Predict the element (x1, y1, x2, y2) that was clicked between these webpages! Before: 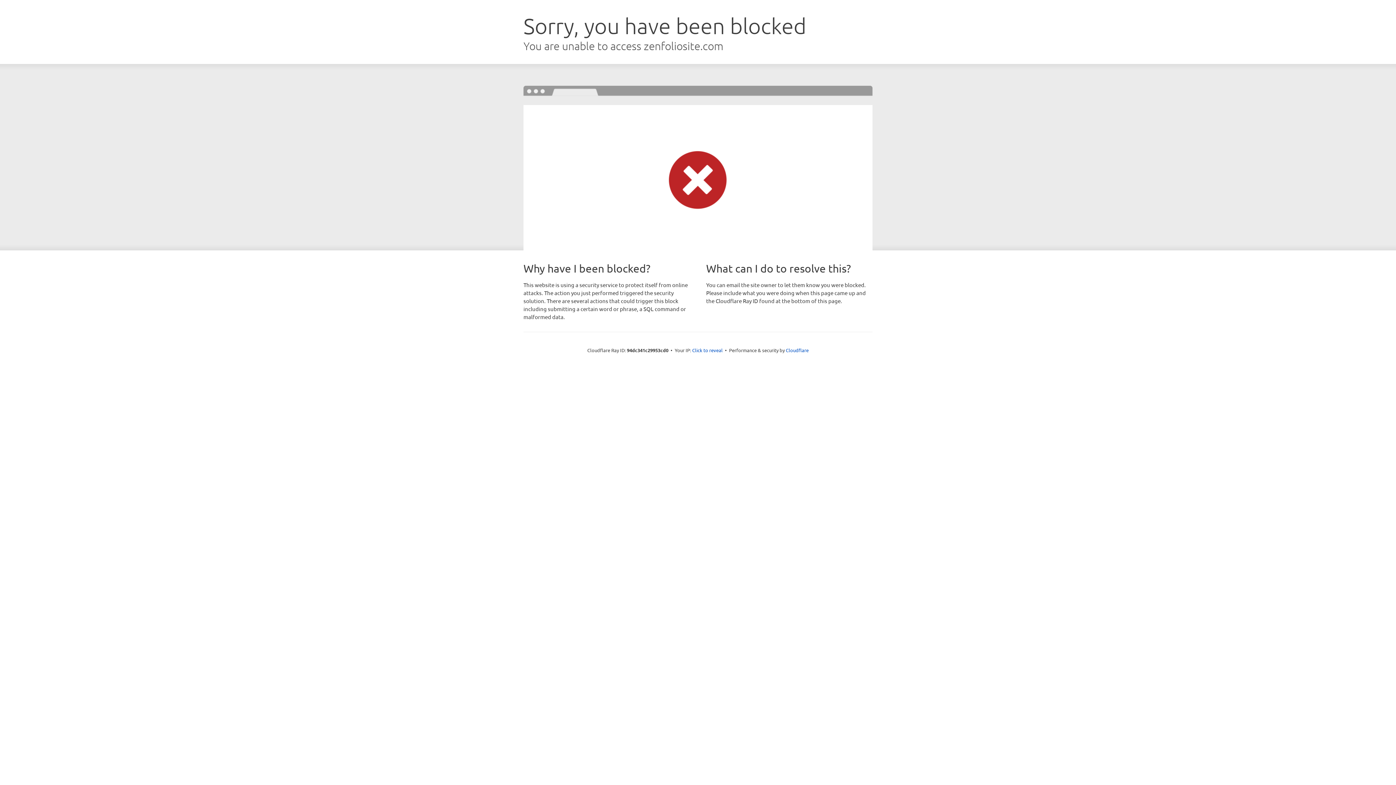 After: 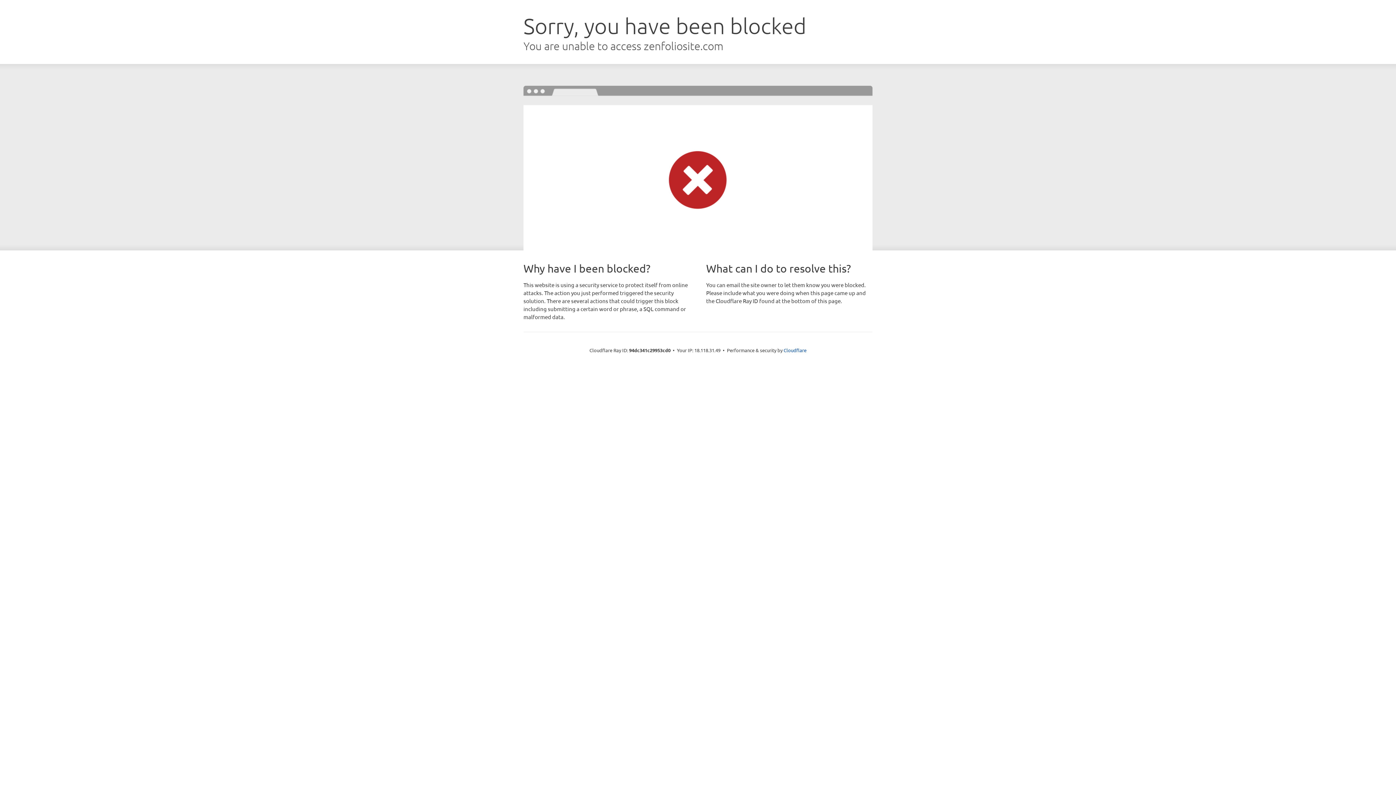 Action: bbox: (692, 346, 722, 353) label: Click to reveal